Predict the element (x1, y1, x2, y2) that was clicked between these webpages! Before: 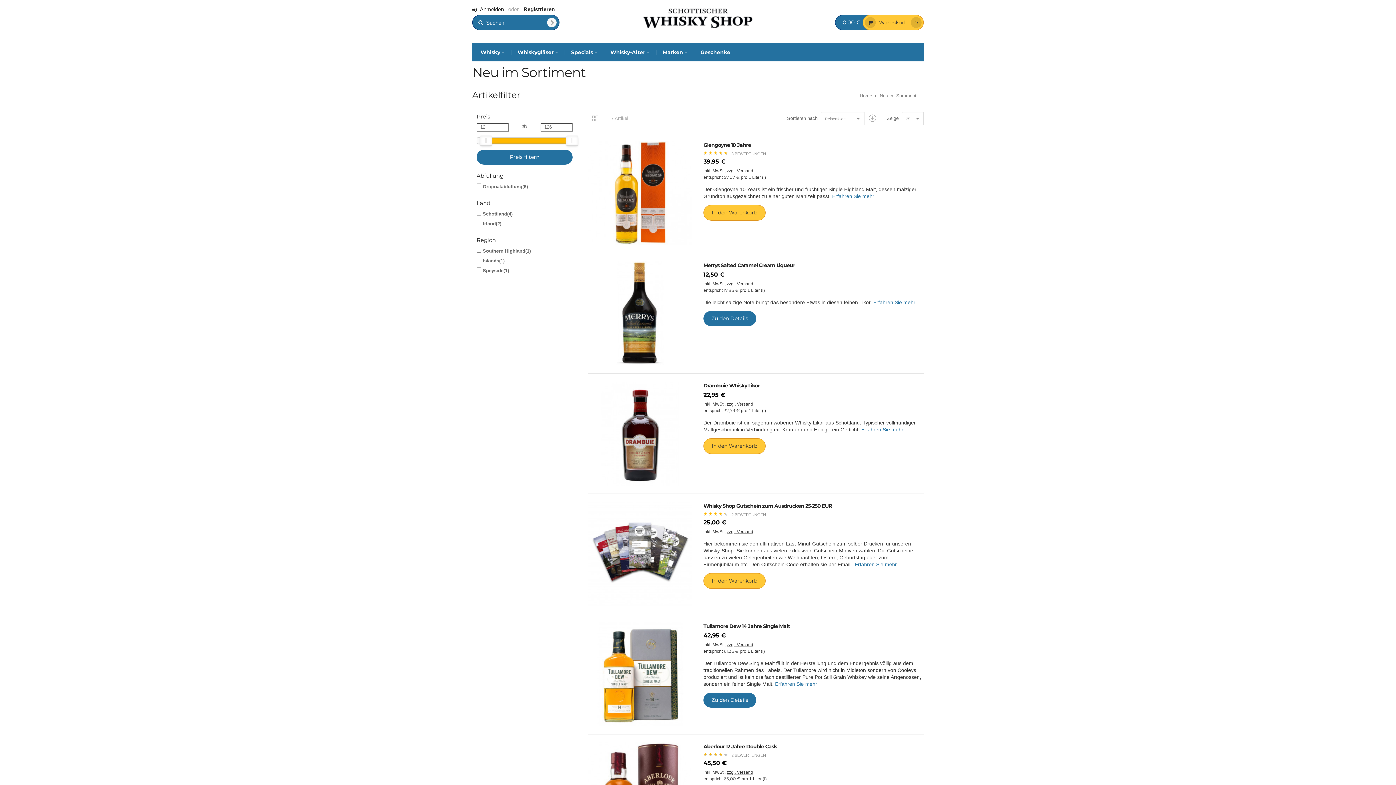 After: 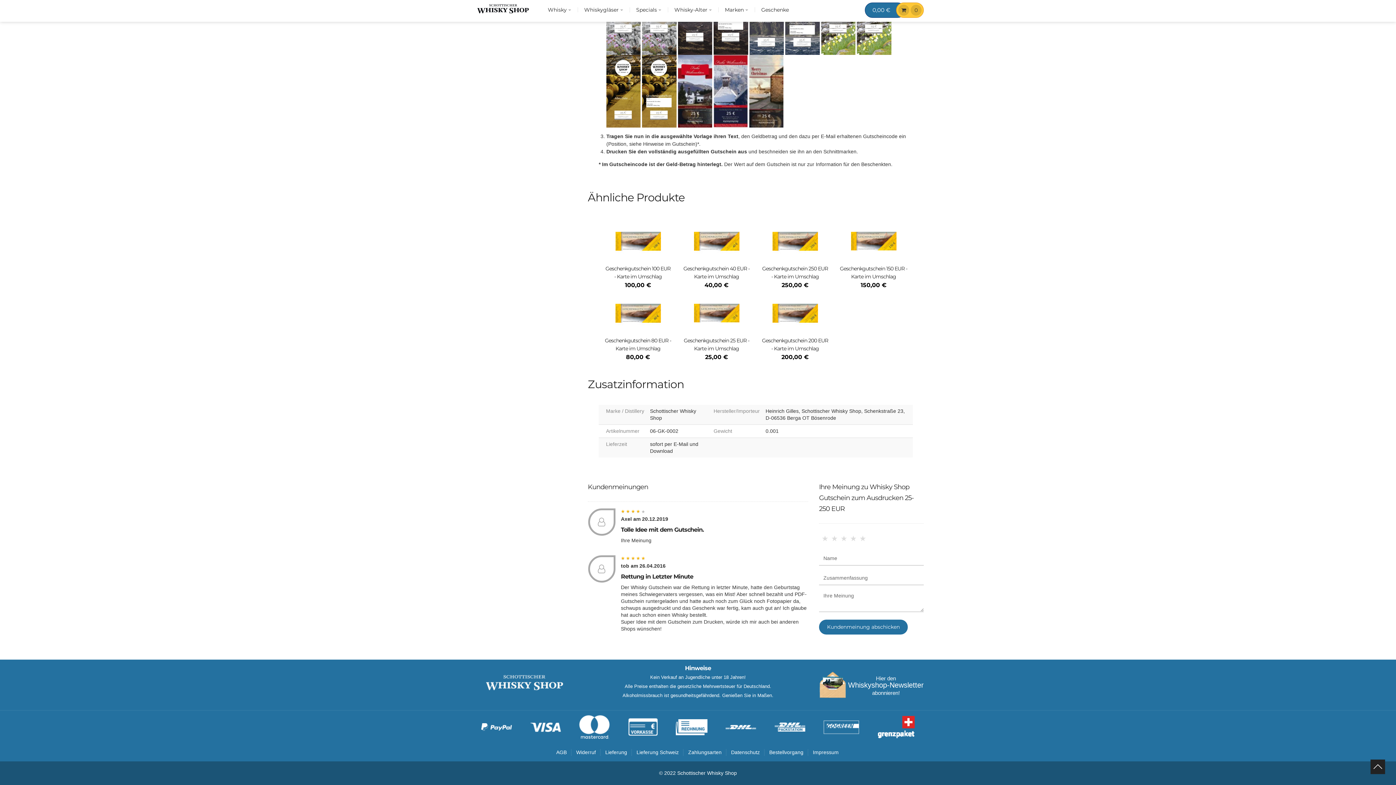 Action: label: 2 BEWERTUNGEN bbox: (731, 512, 766, 517)